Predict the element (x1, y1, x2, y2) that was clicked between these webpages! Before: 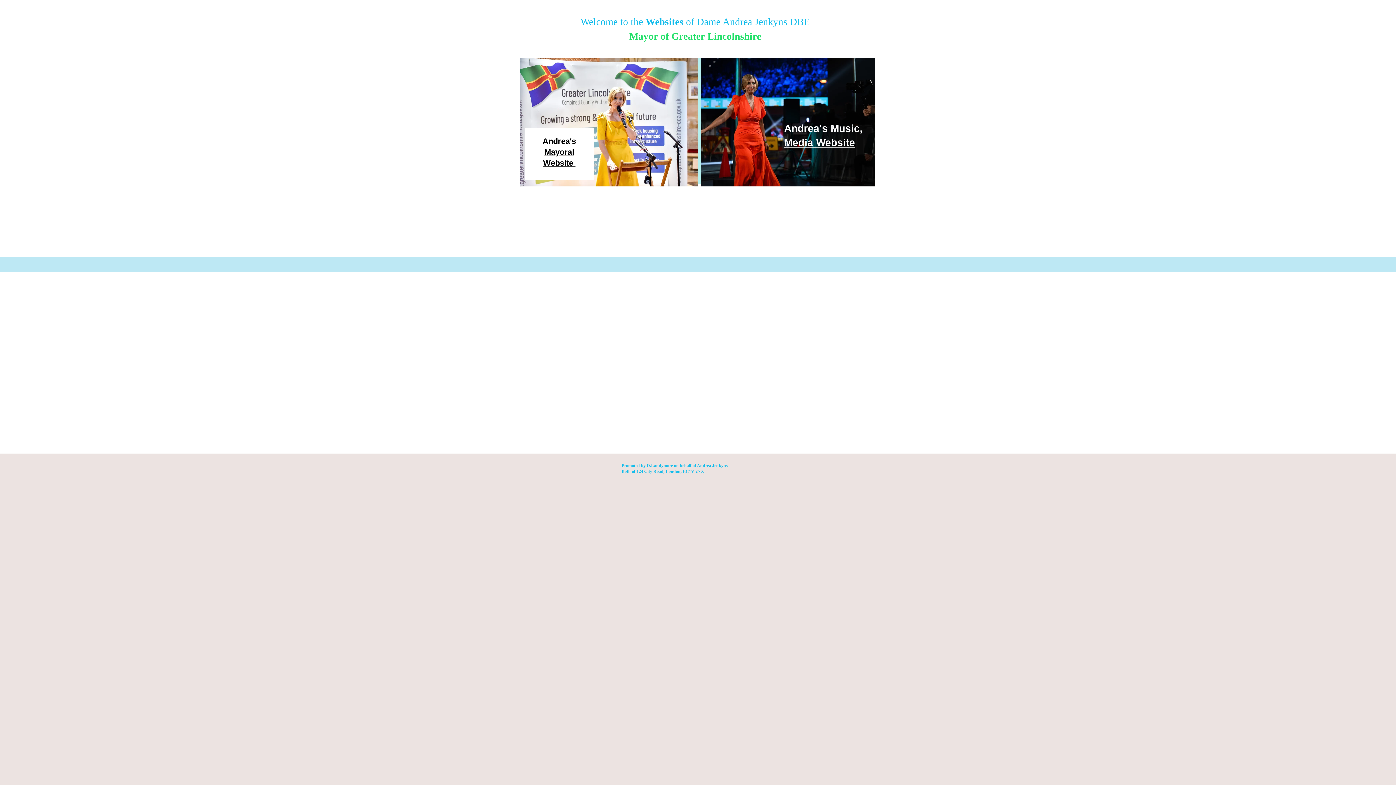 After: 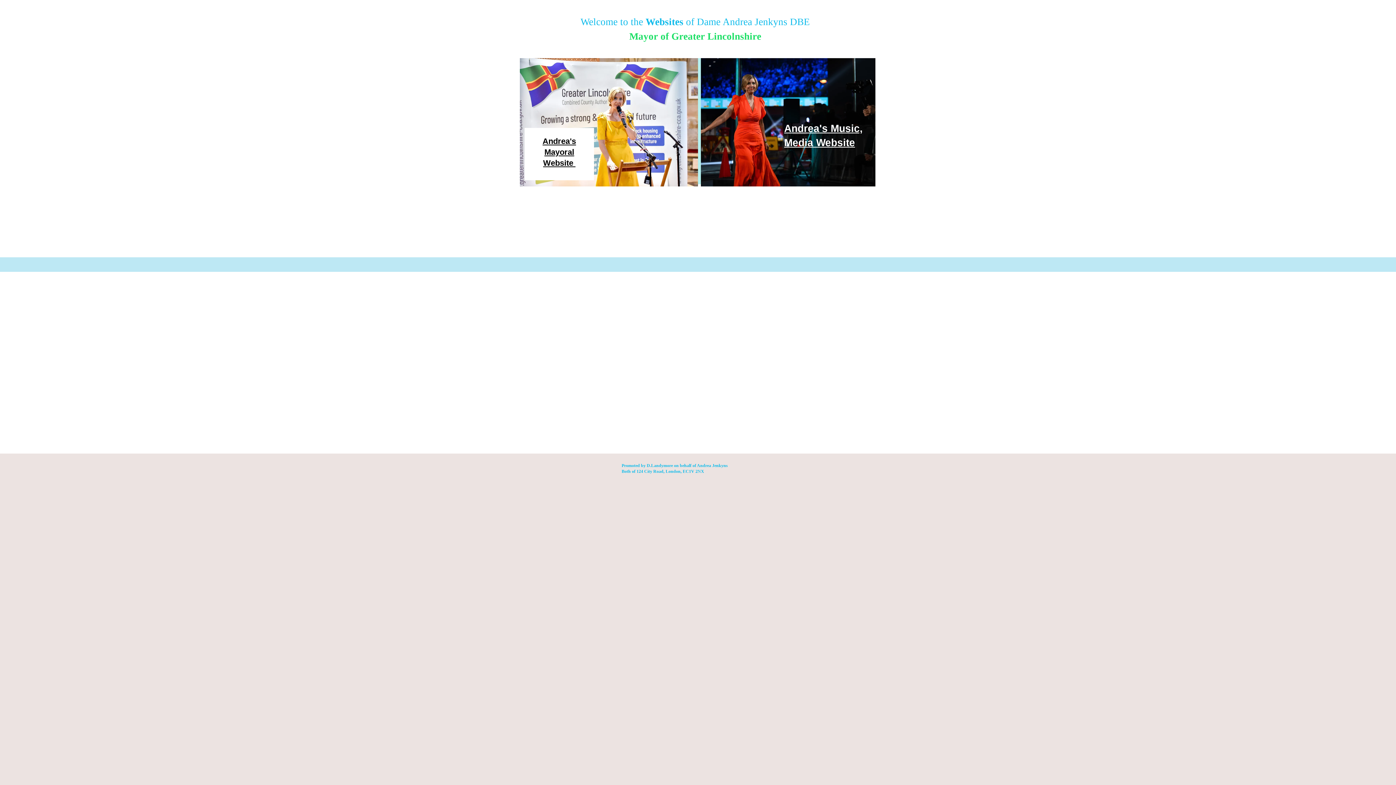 Action: label: Andrea's Mayoral
Website  bbox: (542, 136, 576, 167)